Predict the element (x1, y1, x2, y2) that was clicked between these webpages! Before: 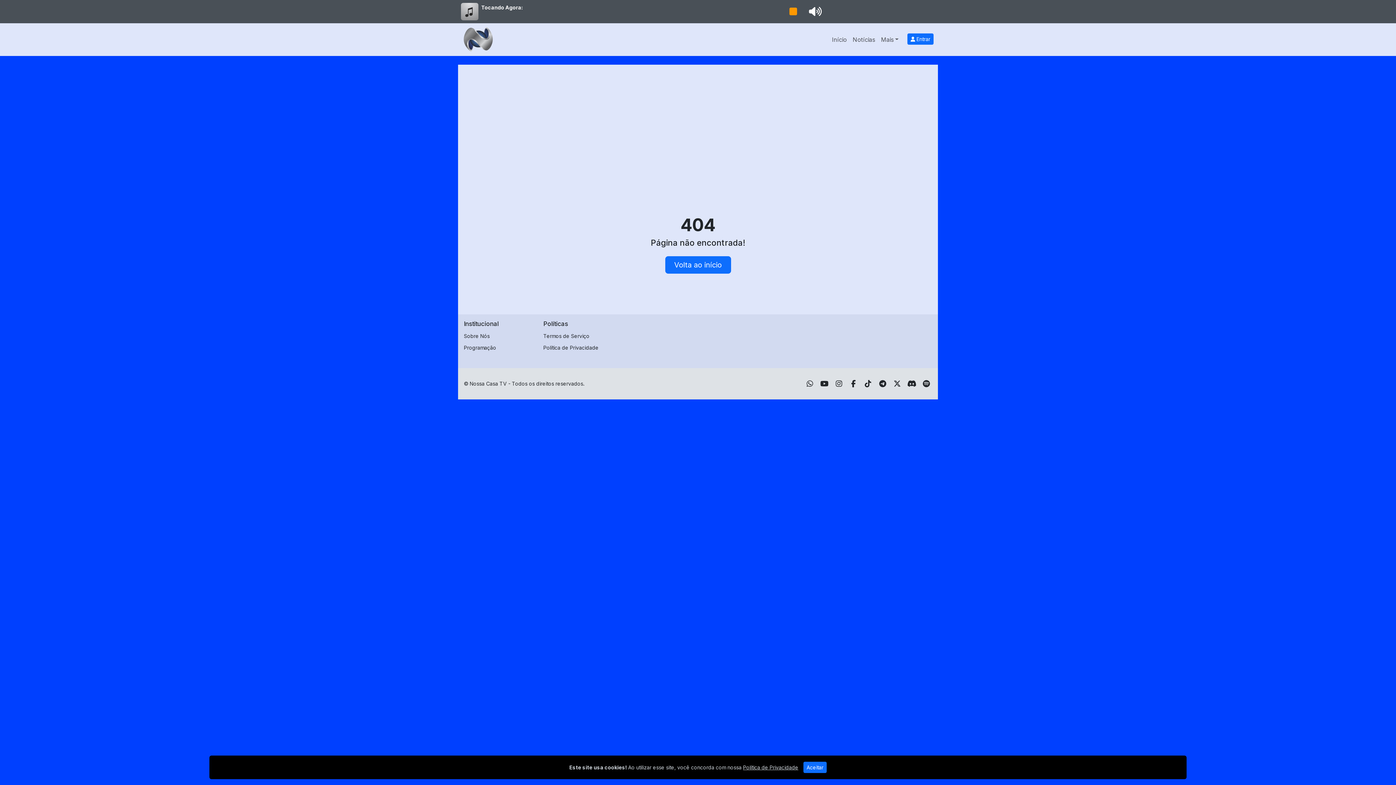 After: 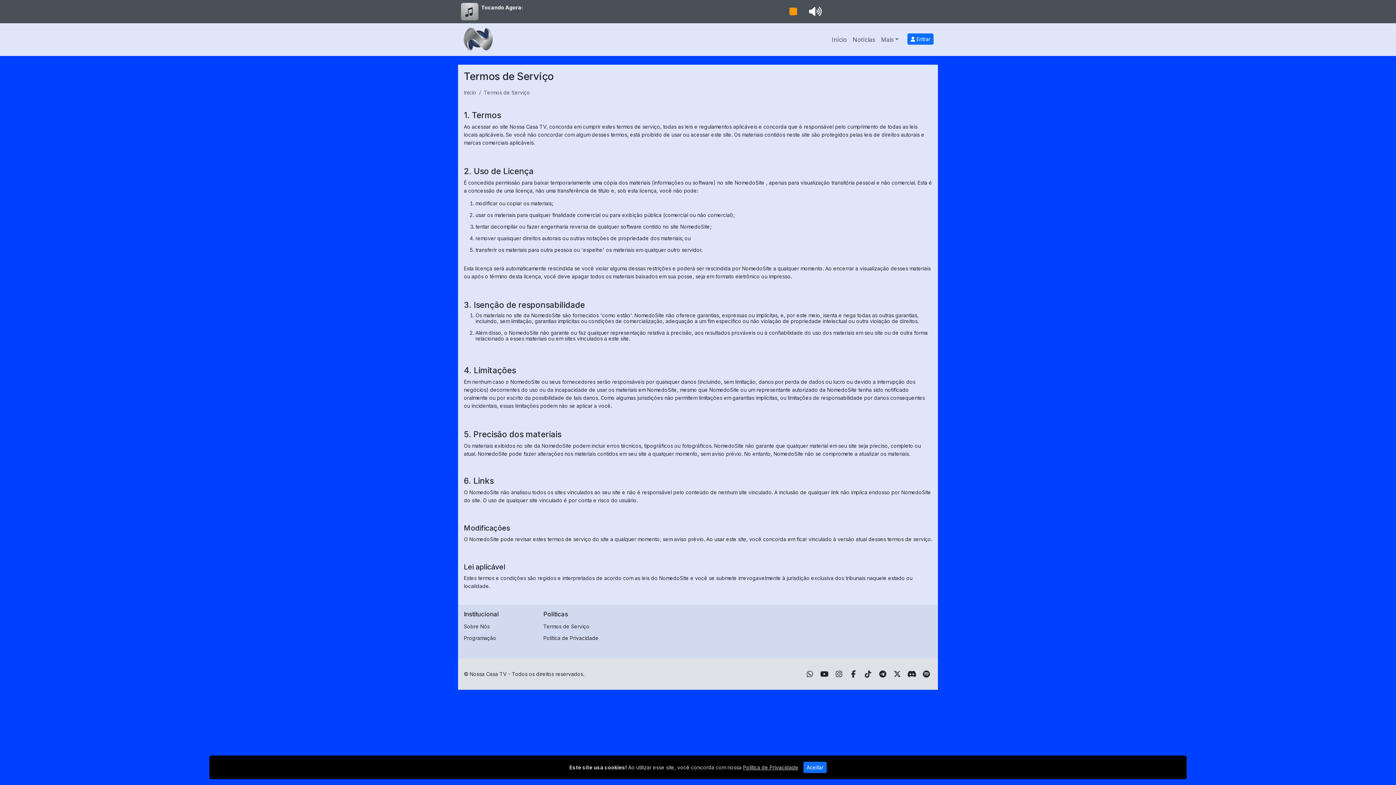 Action: label: Termos de Serviço bbox: (543, 330, 614, 342)